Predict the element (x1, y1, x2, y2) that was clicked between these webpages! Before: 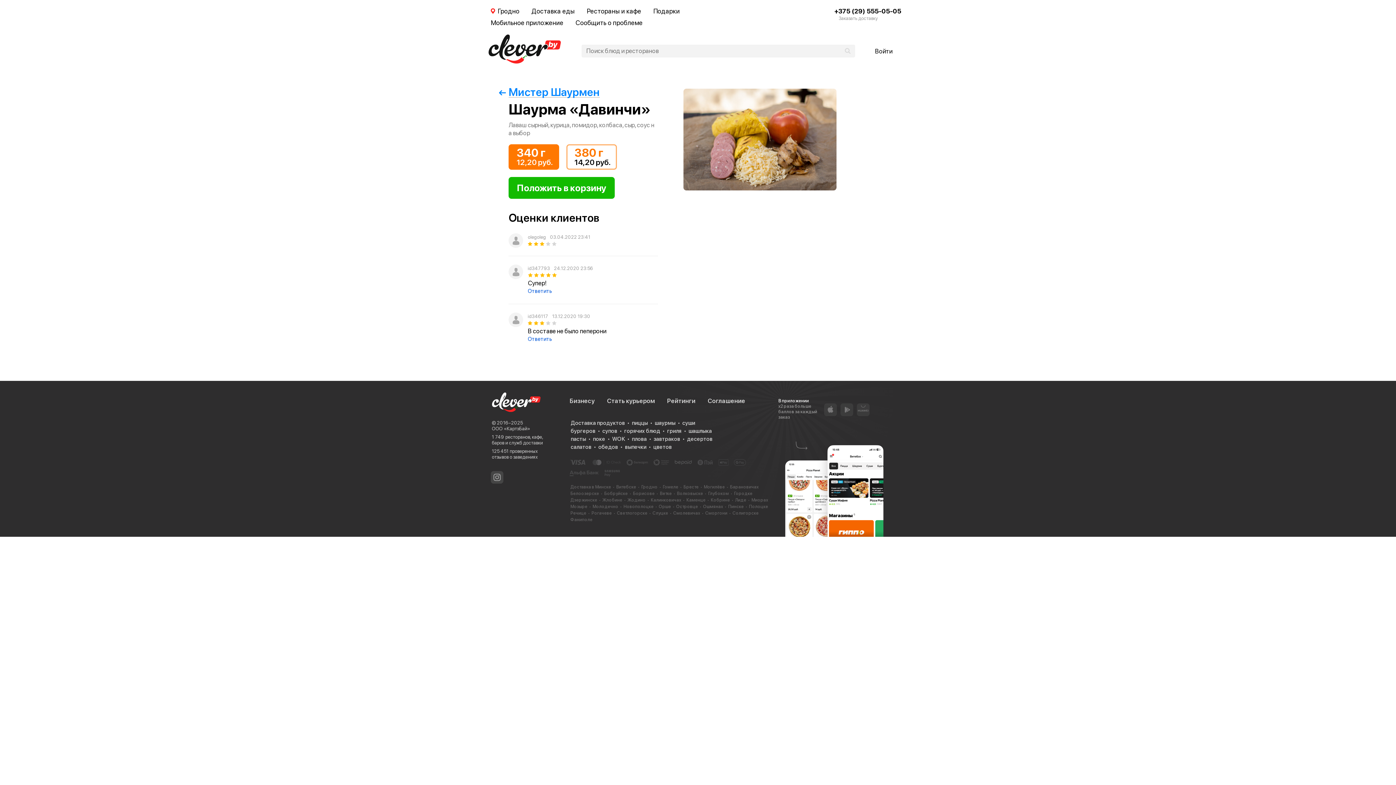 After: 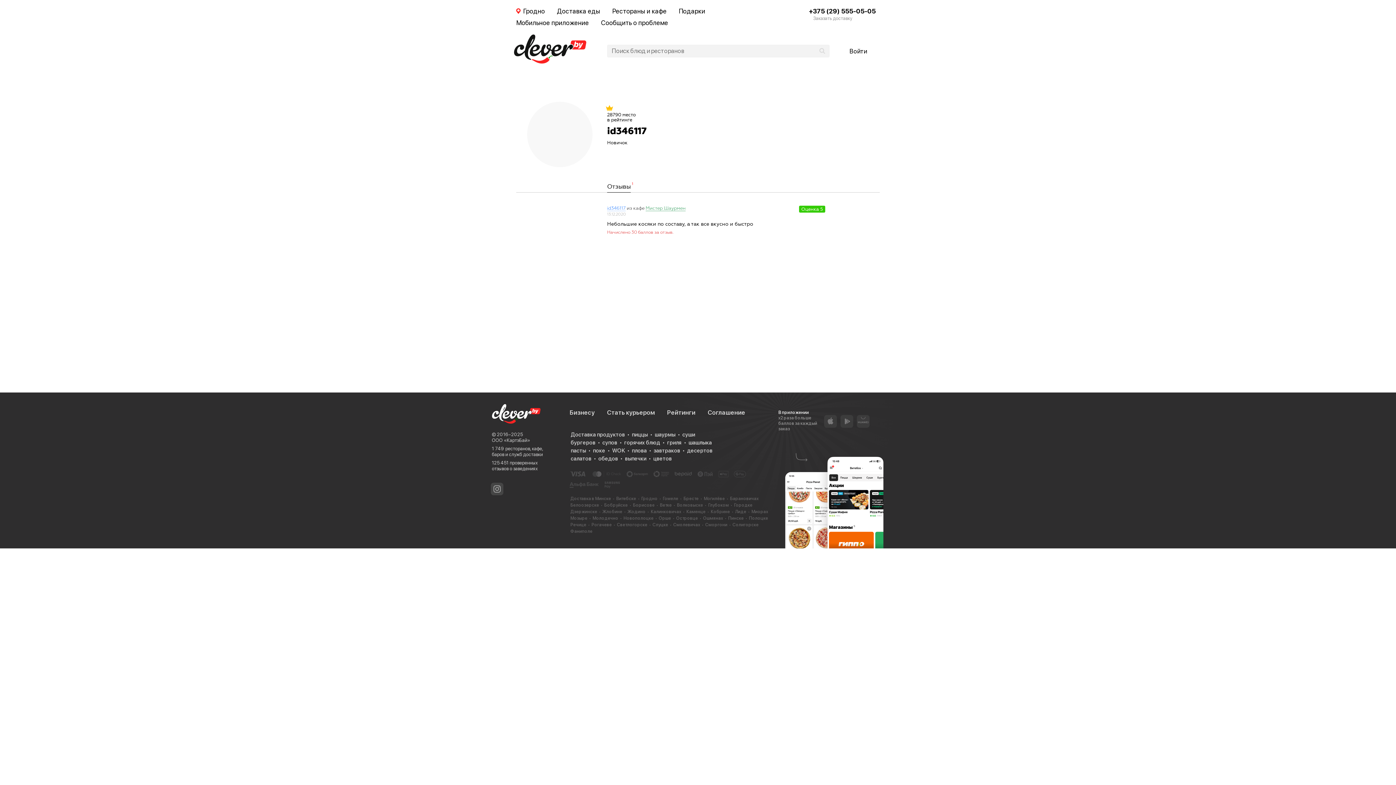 Action: bbox: (528, 313, 548, 319) label: id346117